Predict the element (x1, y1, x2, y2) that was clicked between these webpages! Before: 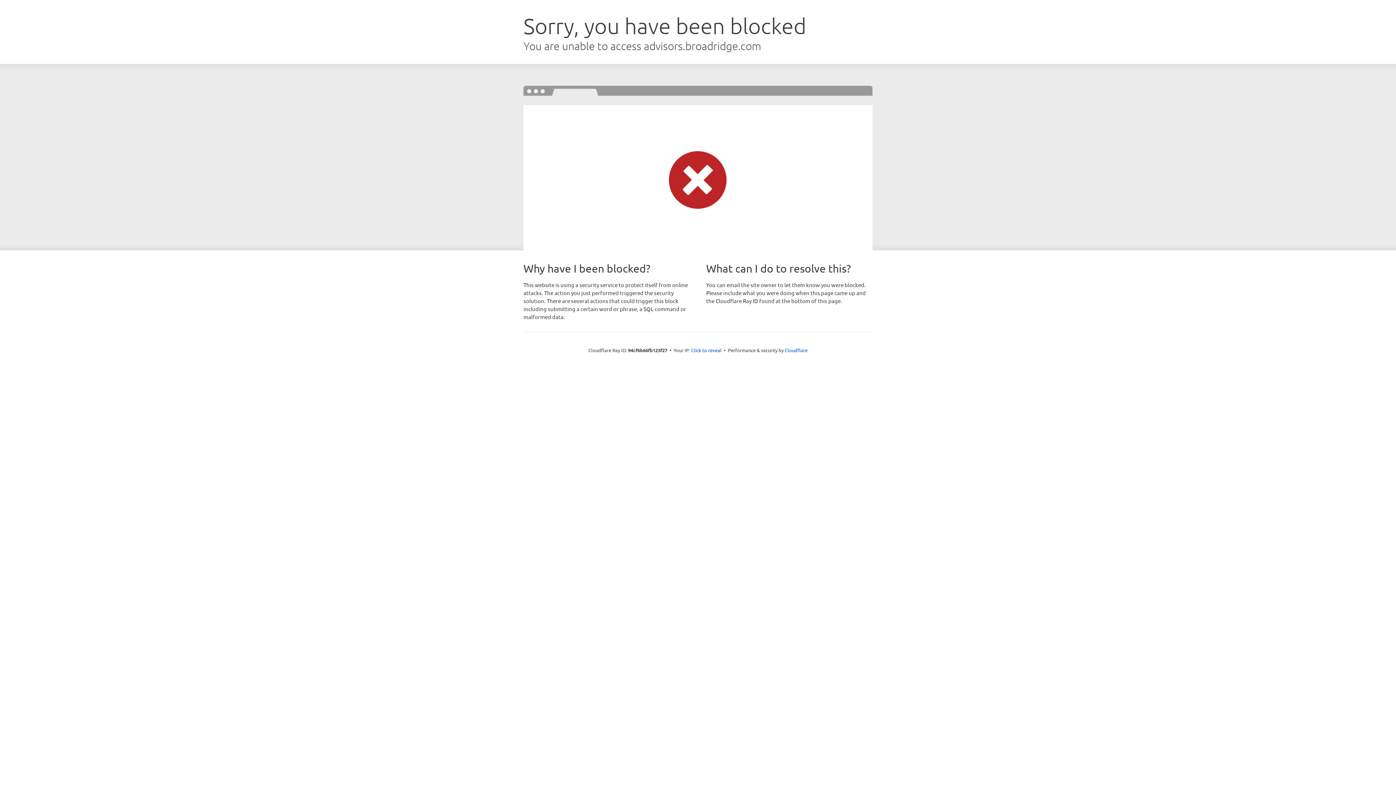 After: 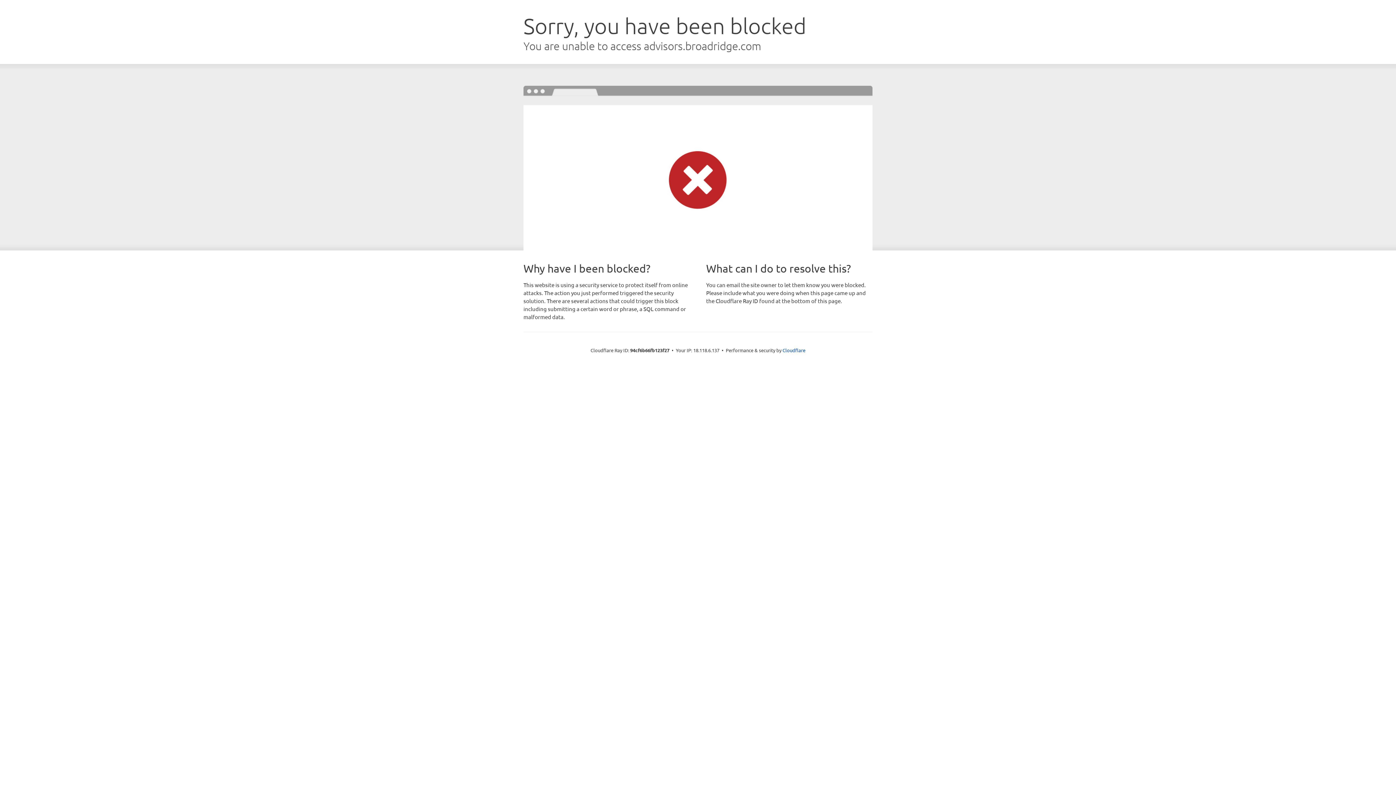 Action: label: Click to reveal bbox: (691, 346, 721, 353)